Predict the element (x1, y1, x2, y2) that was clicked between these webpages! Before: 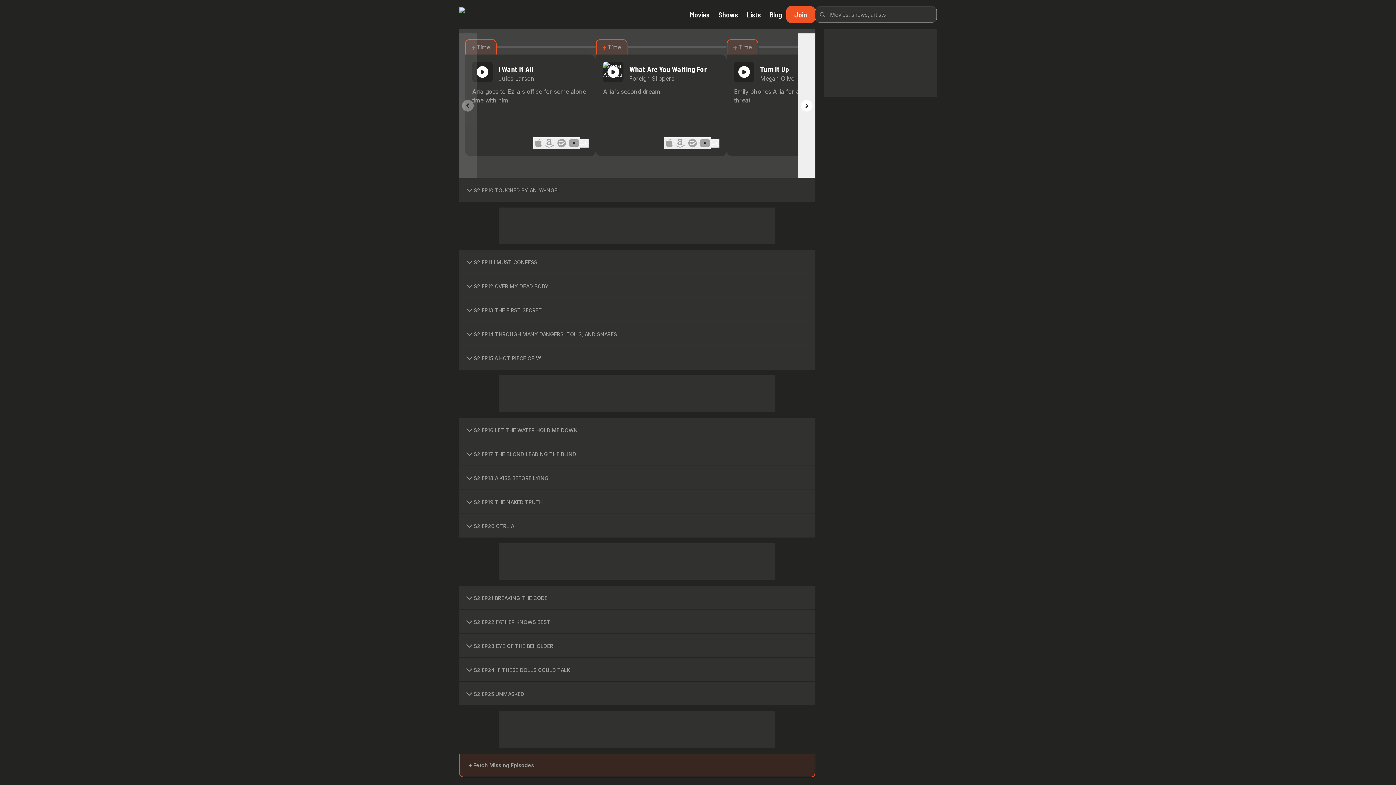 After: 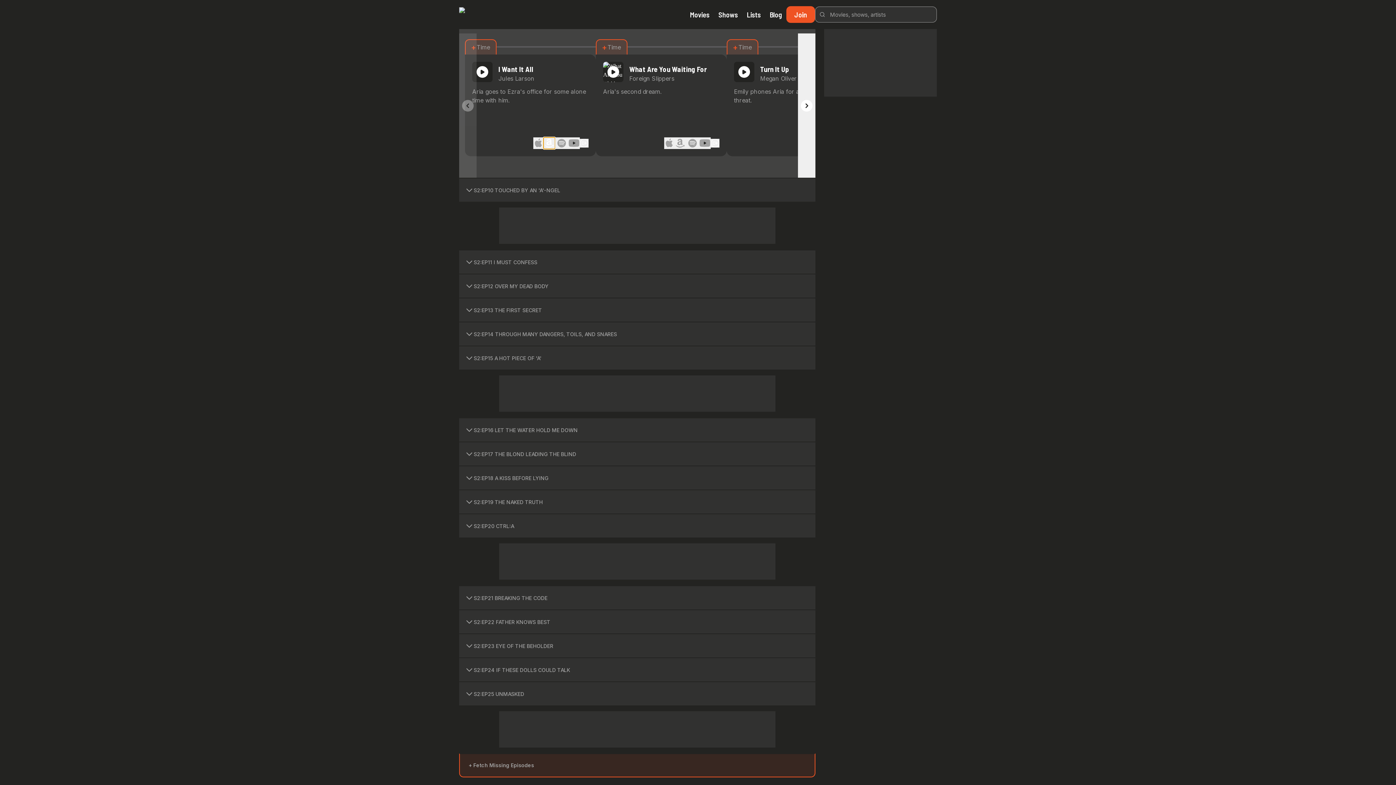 Action: bbox: (543, 137, 555, 149) label: Open with Amazon